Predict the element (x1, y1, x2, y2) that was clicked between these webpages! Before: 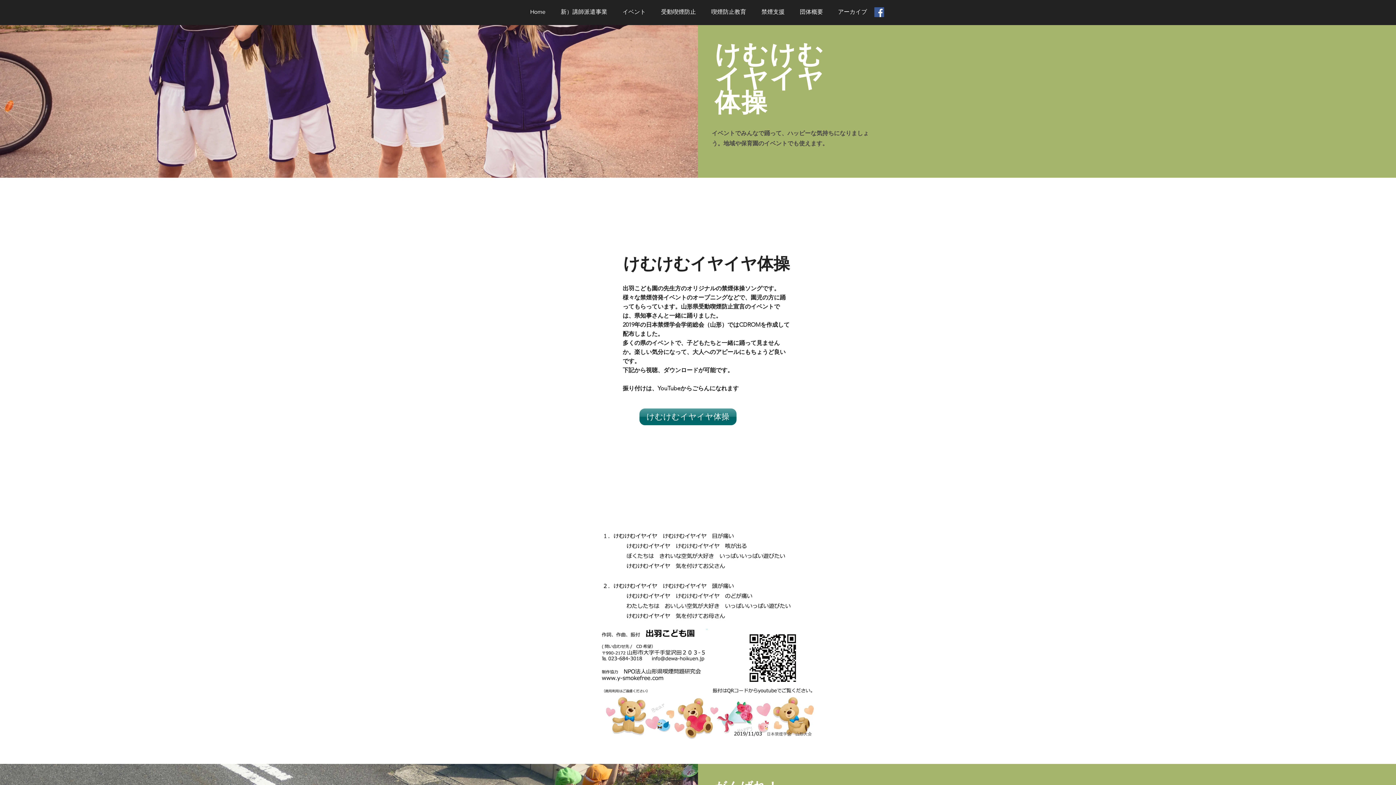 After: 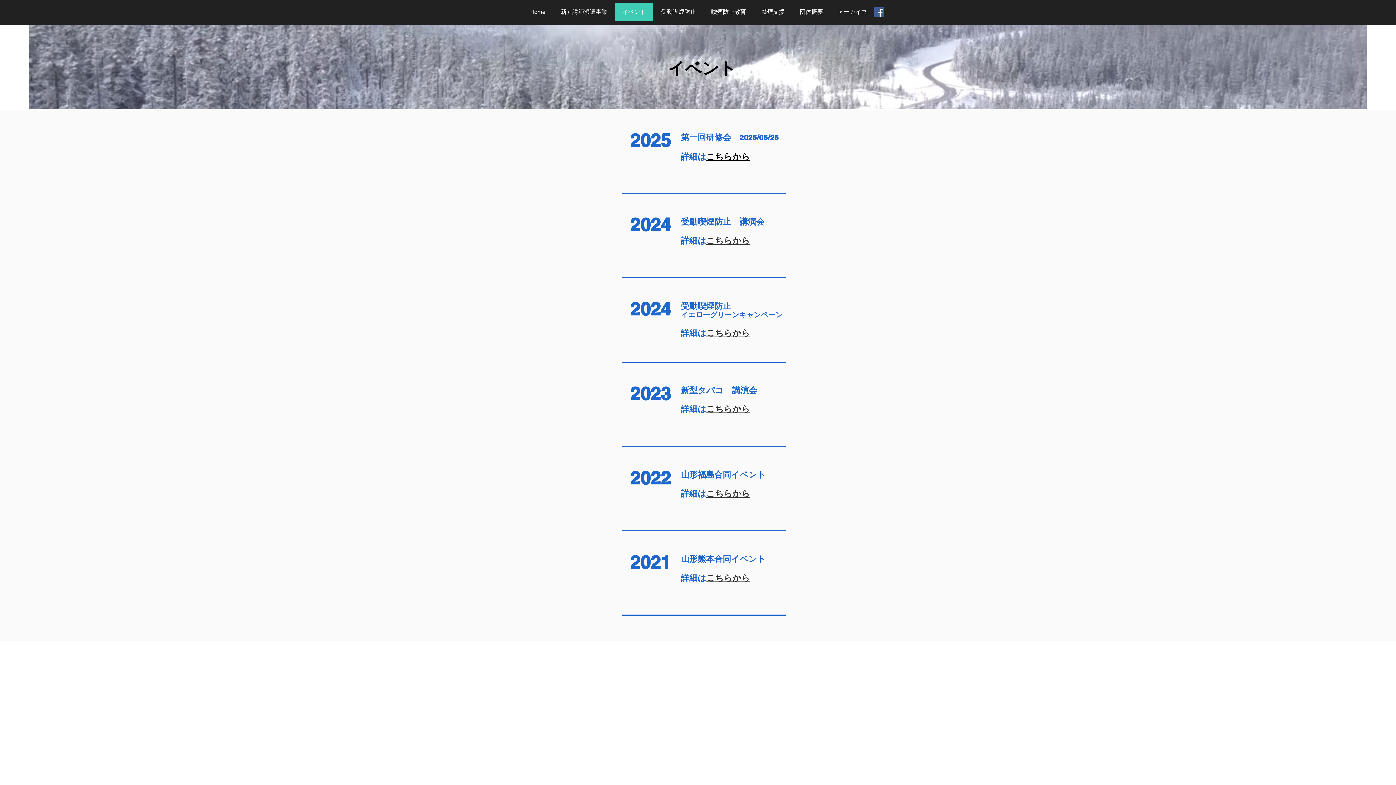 Action: label: イベント bbox: (614, 2, 653, 21)